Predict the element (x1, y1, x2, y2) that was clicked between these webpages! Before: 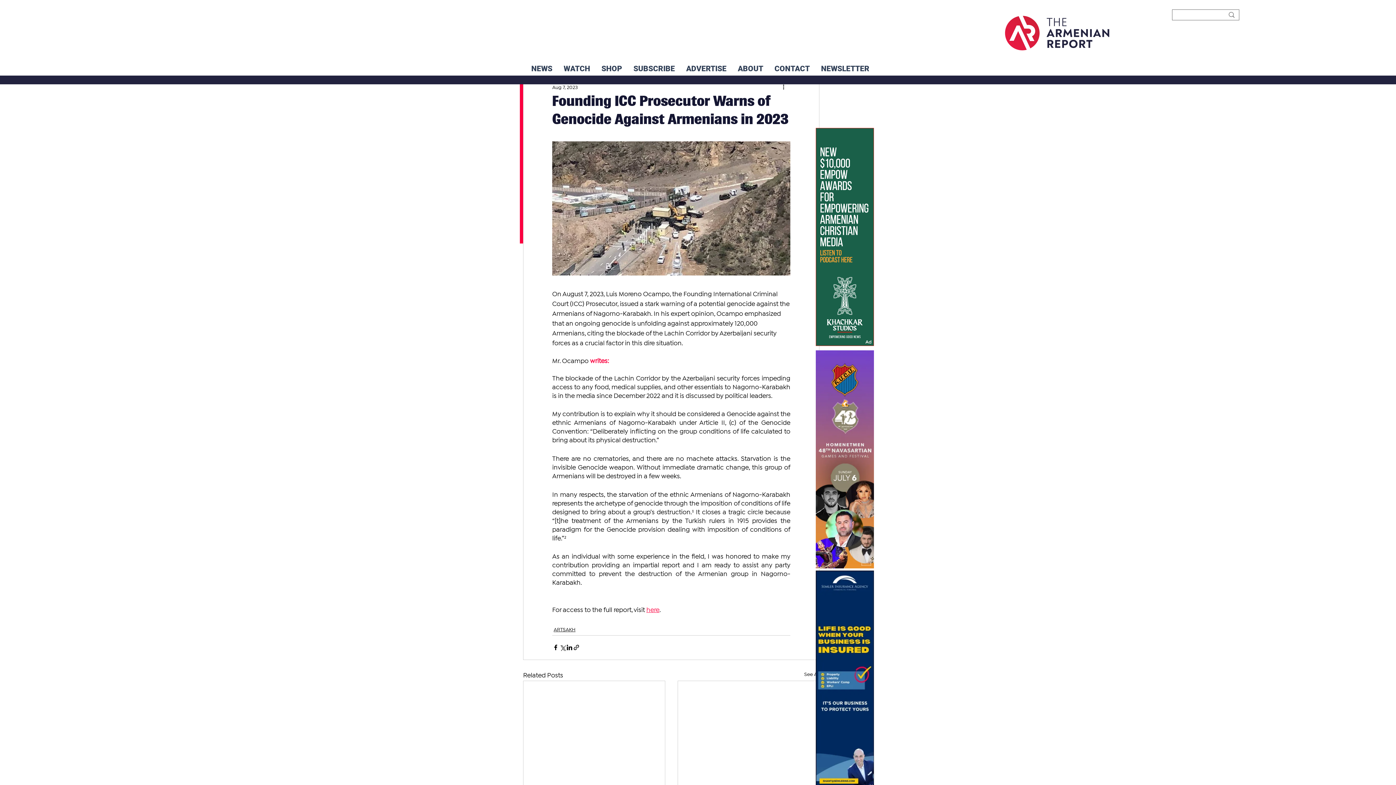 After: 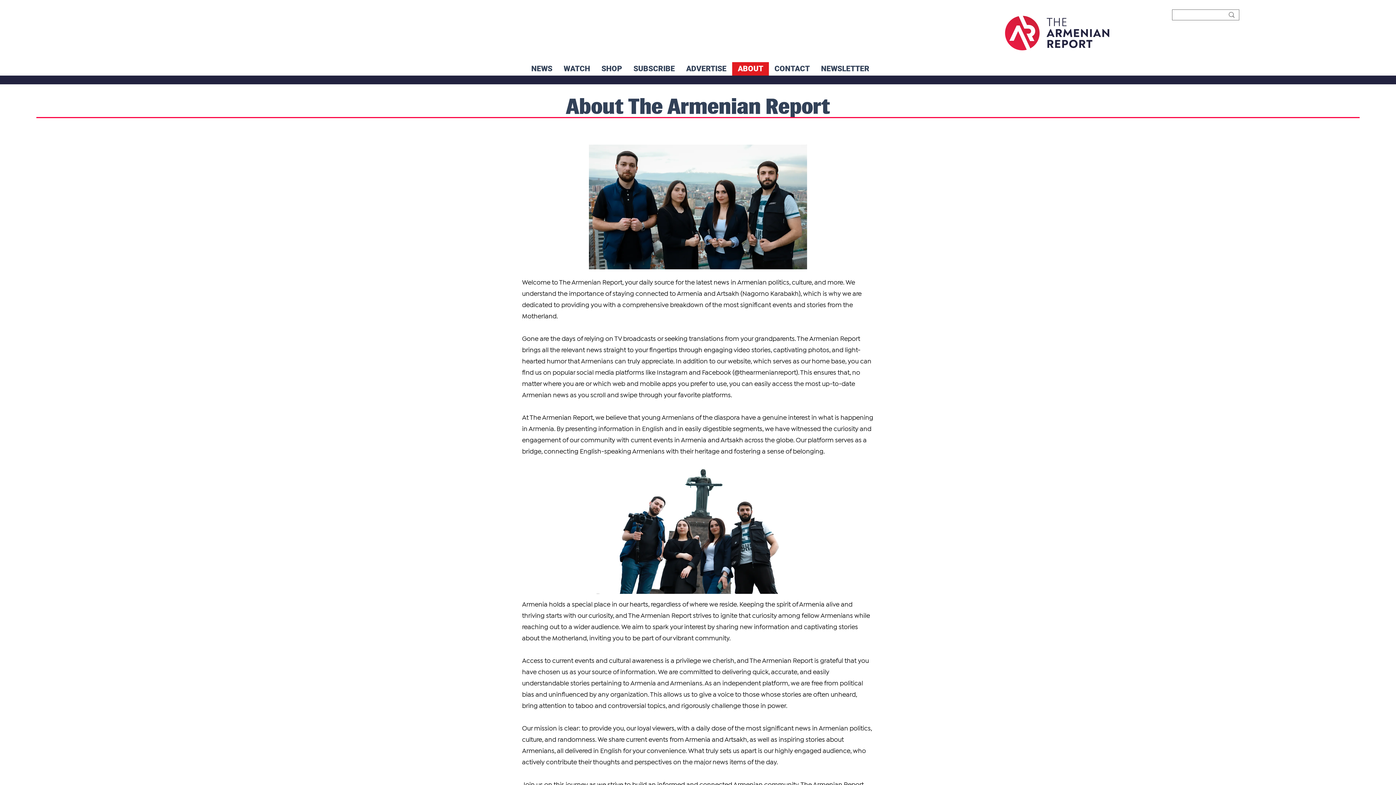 Action: label: ABOUT bbox: (732, 62, 768, 75)